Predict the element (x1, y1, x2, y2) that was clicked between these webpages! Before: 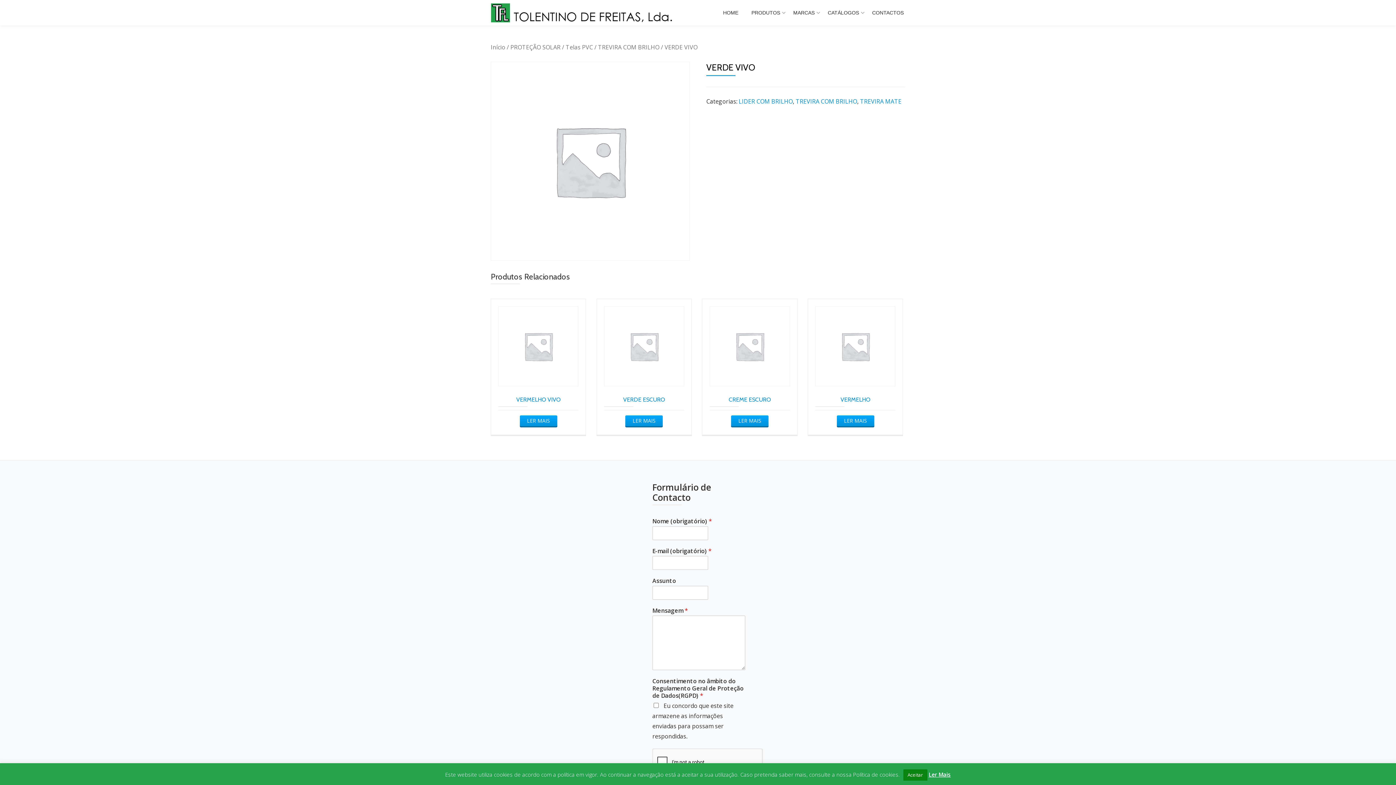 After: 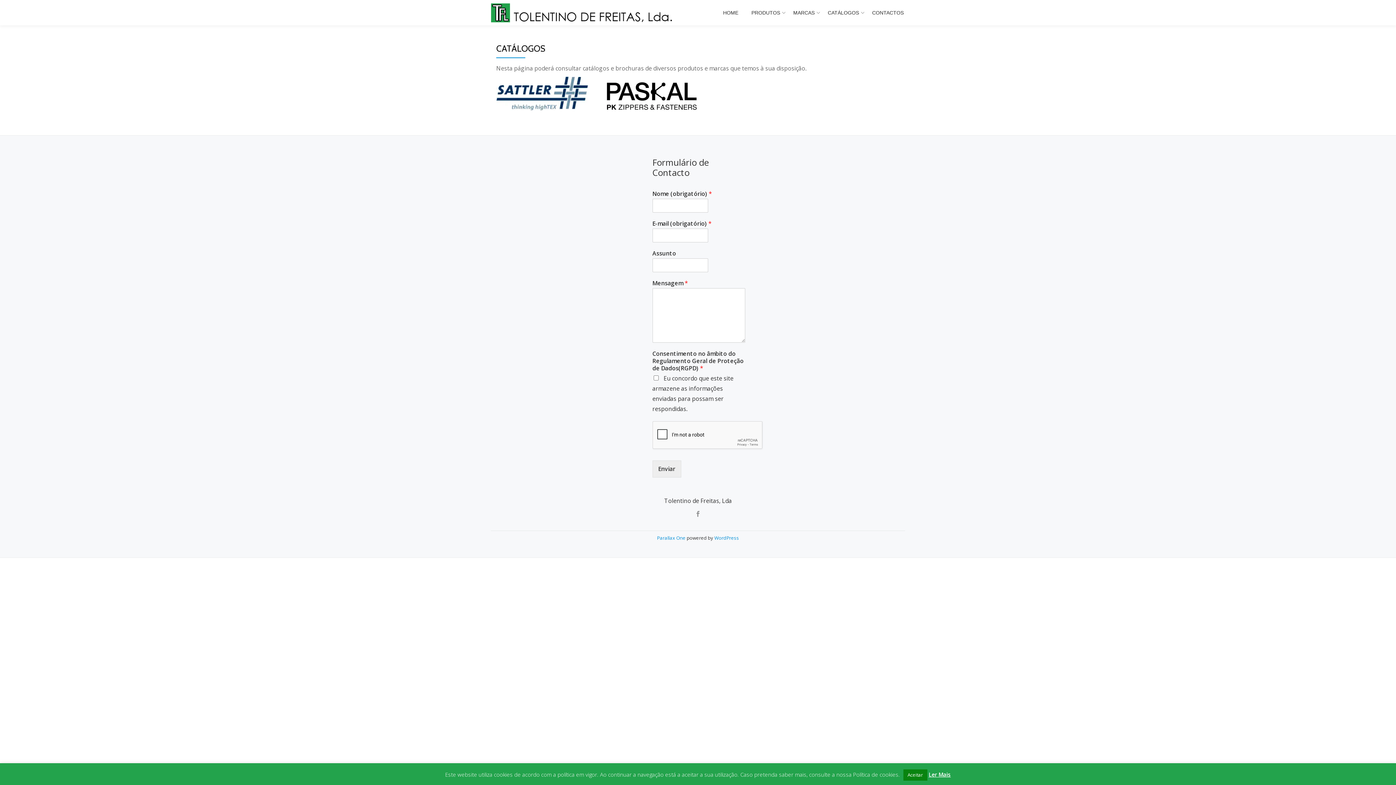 Action: label: CATÁLOGOS bbox: (828, 9, 859, 16)